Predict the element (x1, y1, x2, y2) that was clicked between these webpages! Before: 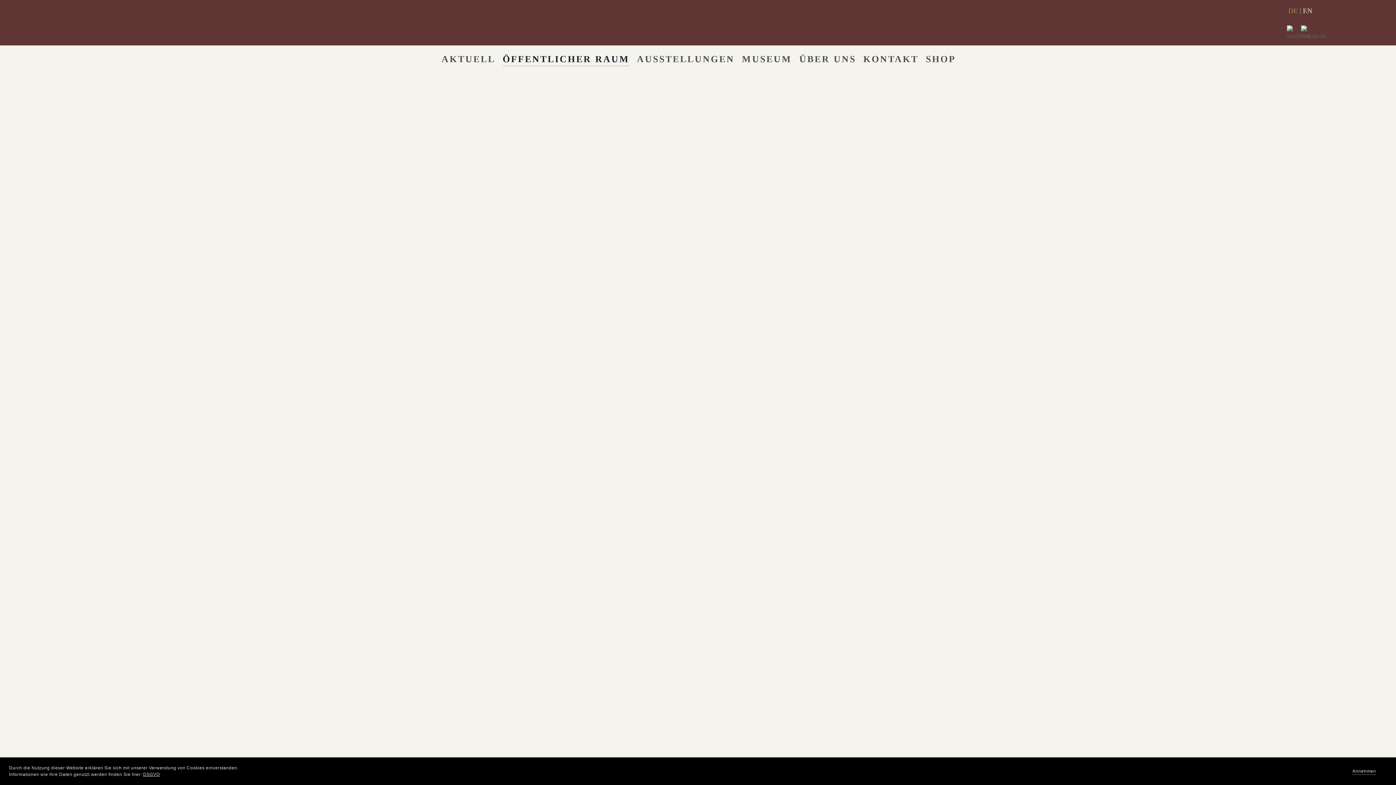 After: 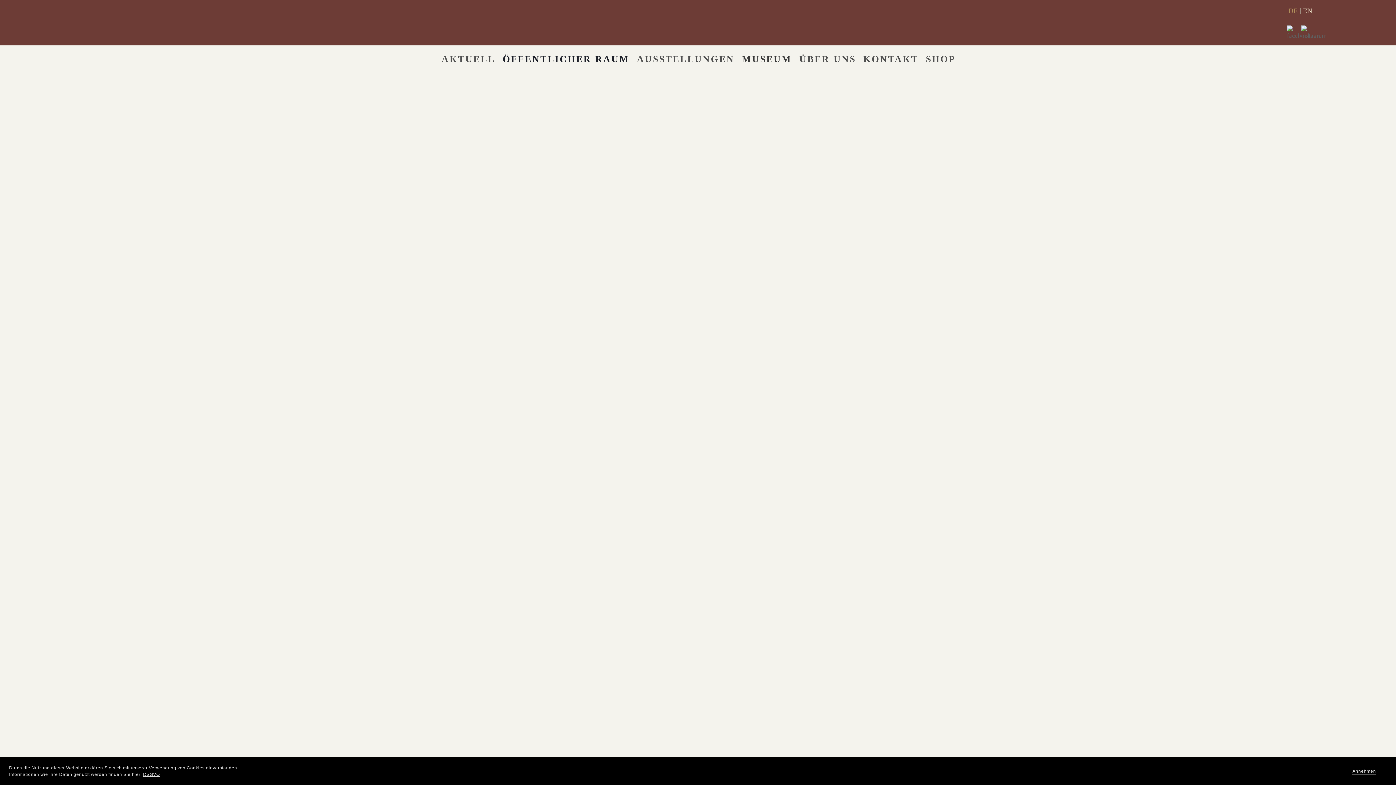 Action: label: MUSEUM bbox: (738, 52, 795, 66)